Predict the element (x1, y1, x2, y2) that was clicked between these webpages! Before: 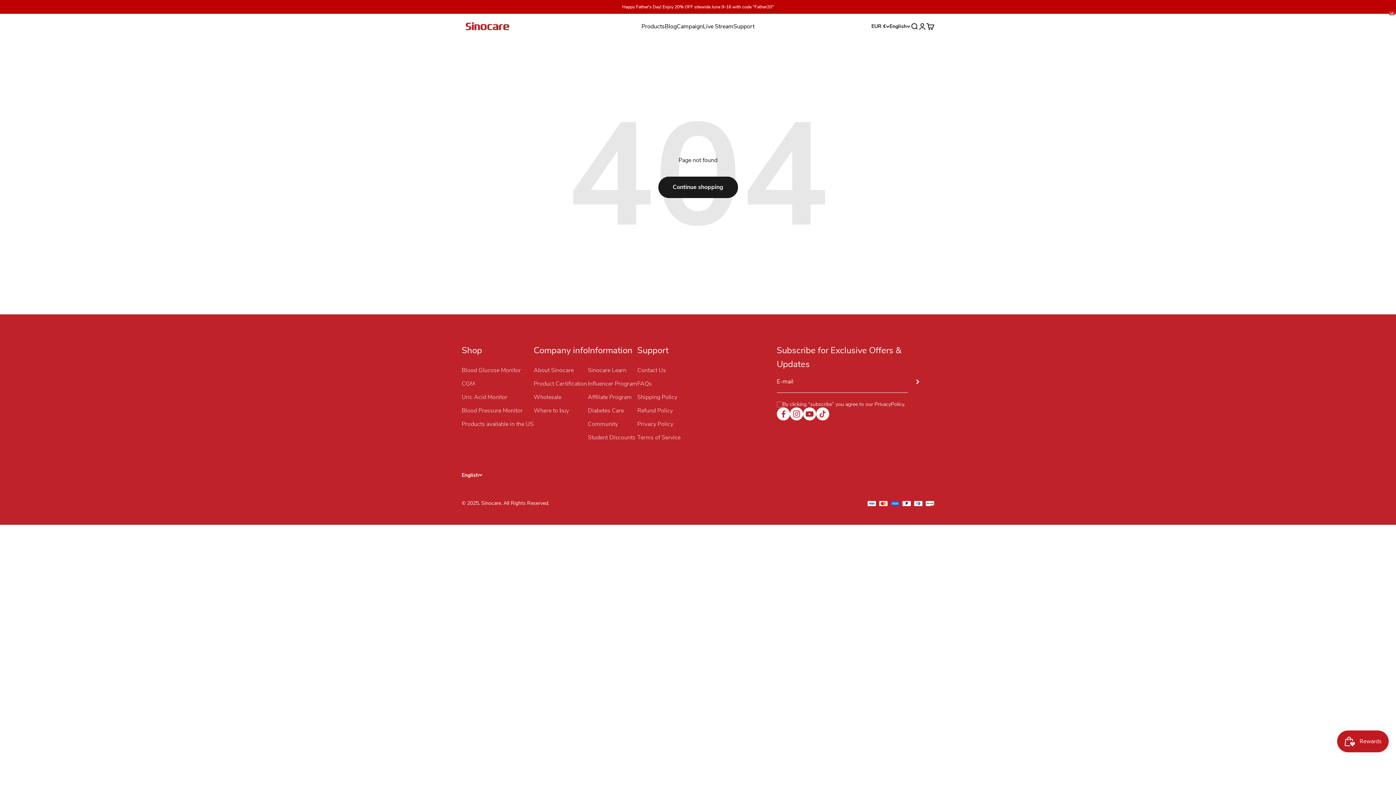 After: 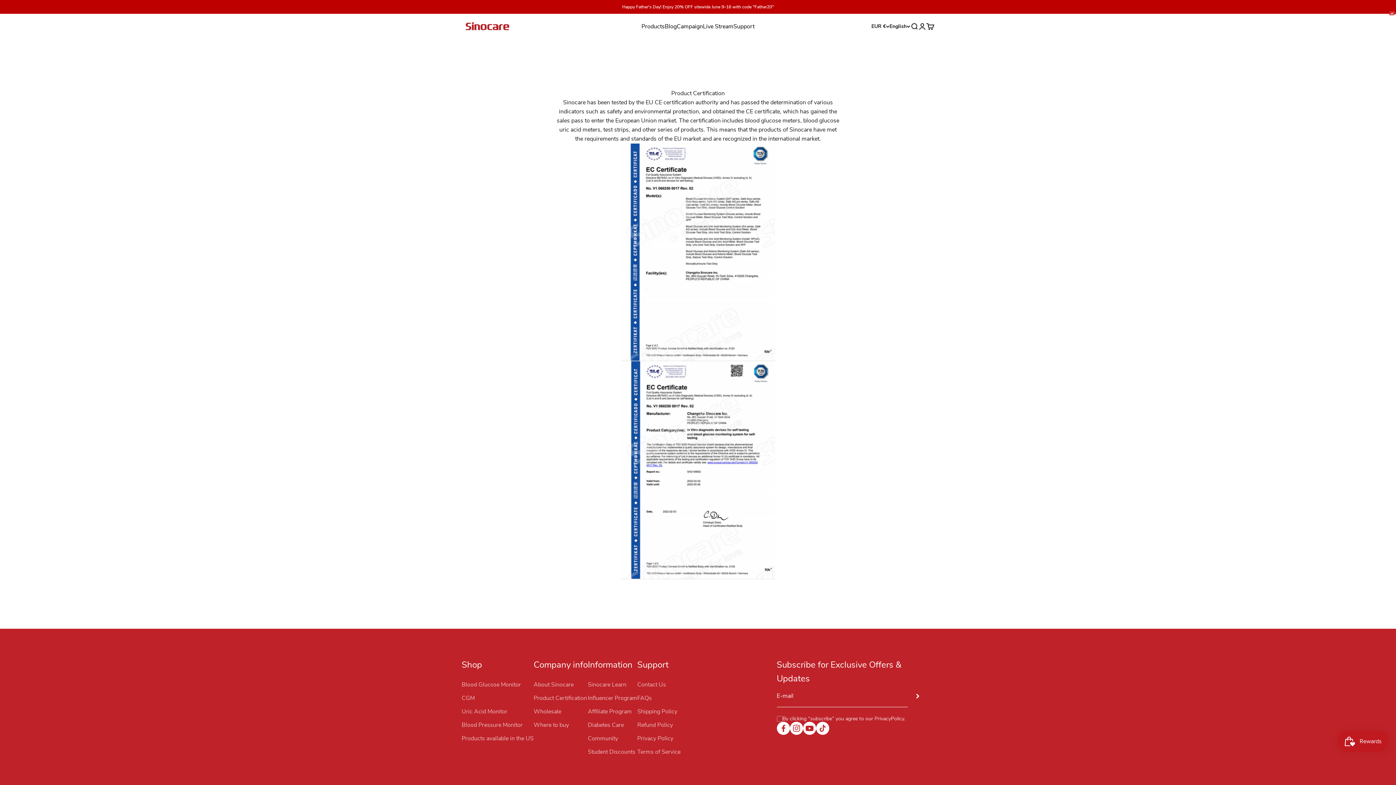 Action: bbox: (533, 379, 587, 388) label: Product Certification